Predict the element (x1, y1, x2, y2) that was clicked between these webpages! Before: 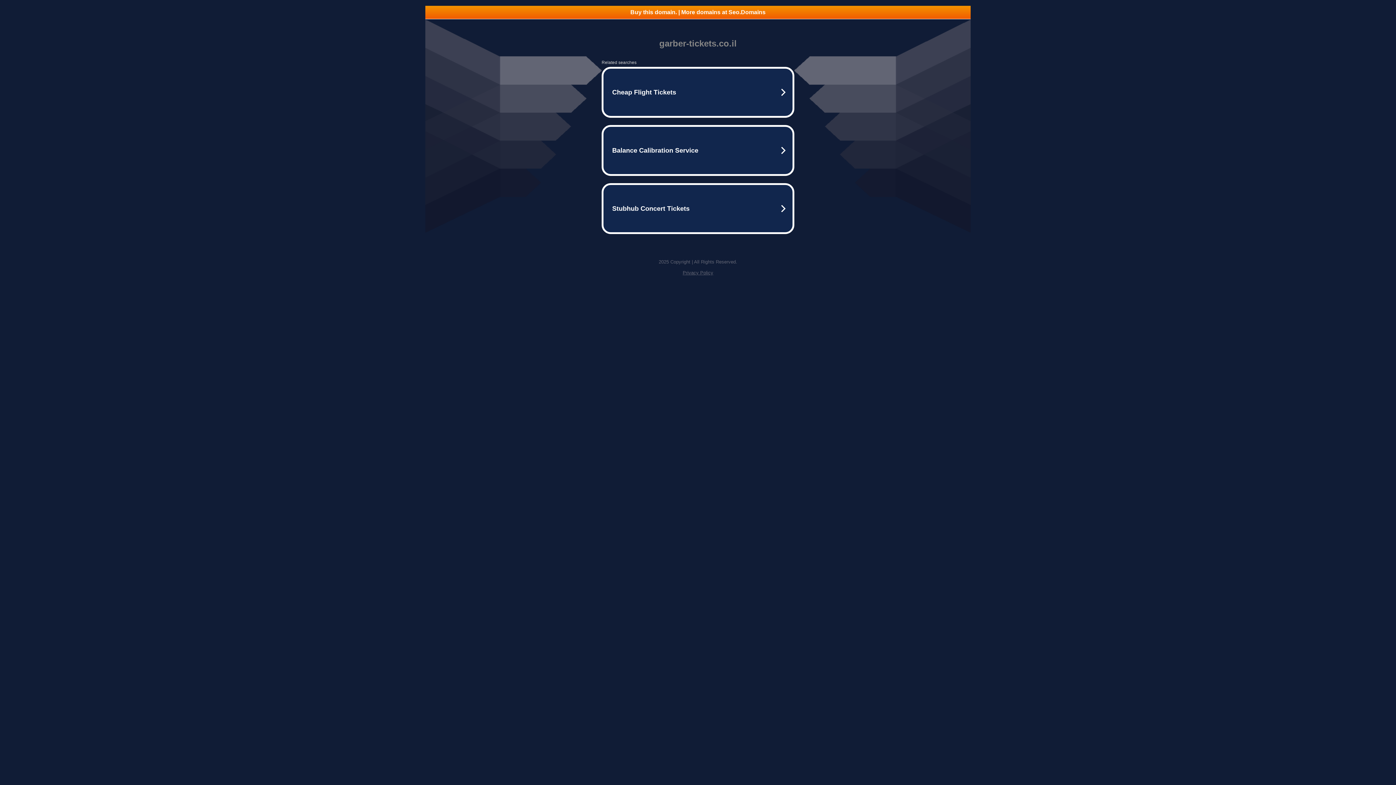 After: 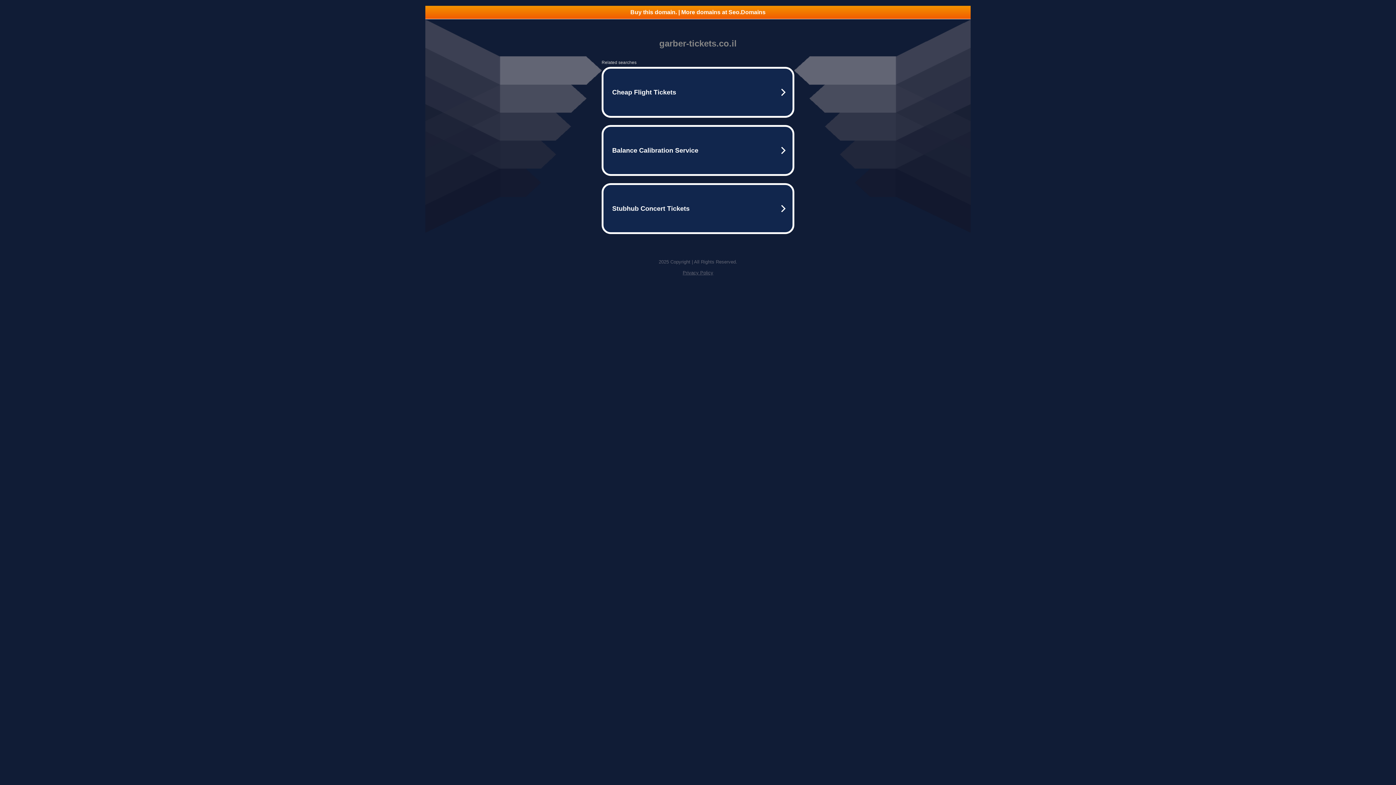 Action: bbox: (425, 5, 970, 18) label: Buy this domain. | More domains at Seo.Domains